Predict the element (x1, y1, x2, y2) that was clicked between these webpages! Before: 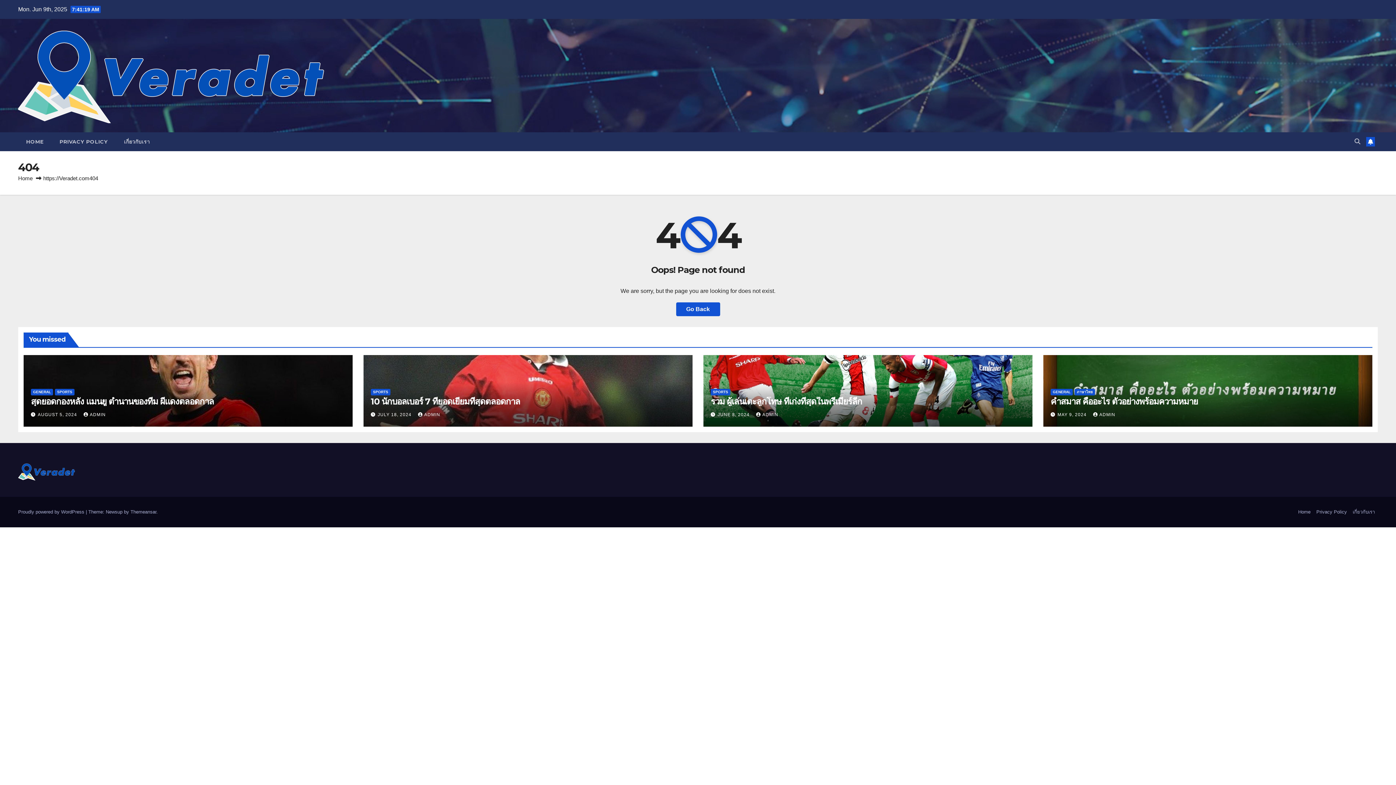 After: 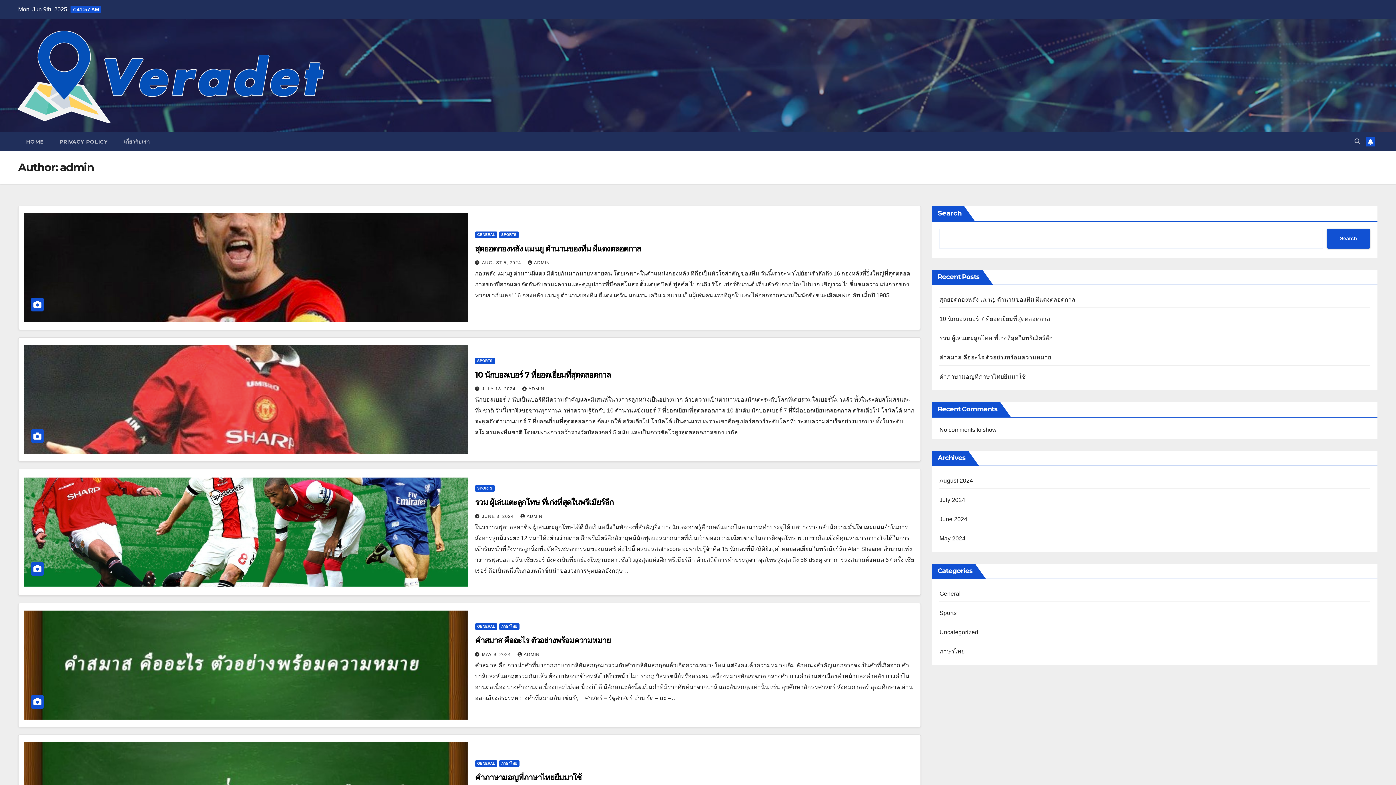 Action: bbox: (1093, 412, 1115, 417) label: ADMIN